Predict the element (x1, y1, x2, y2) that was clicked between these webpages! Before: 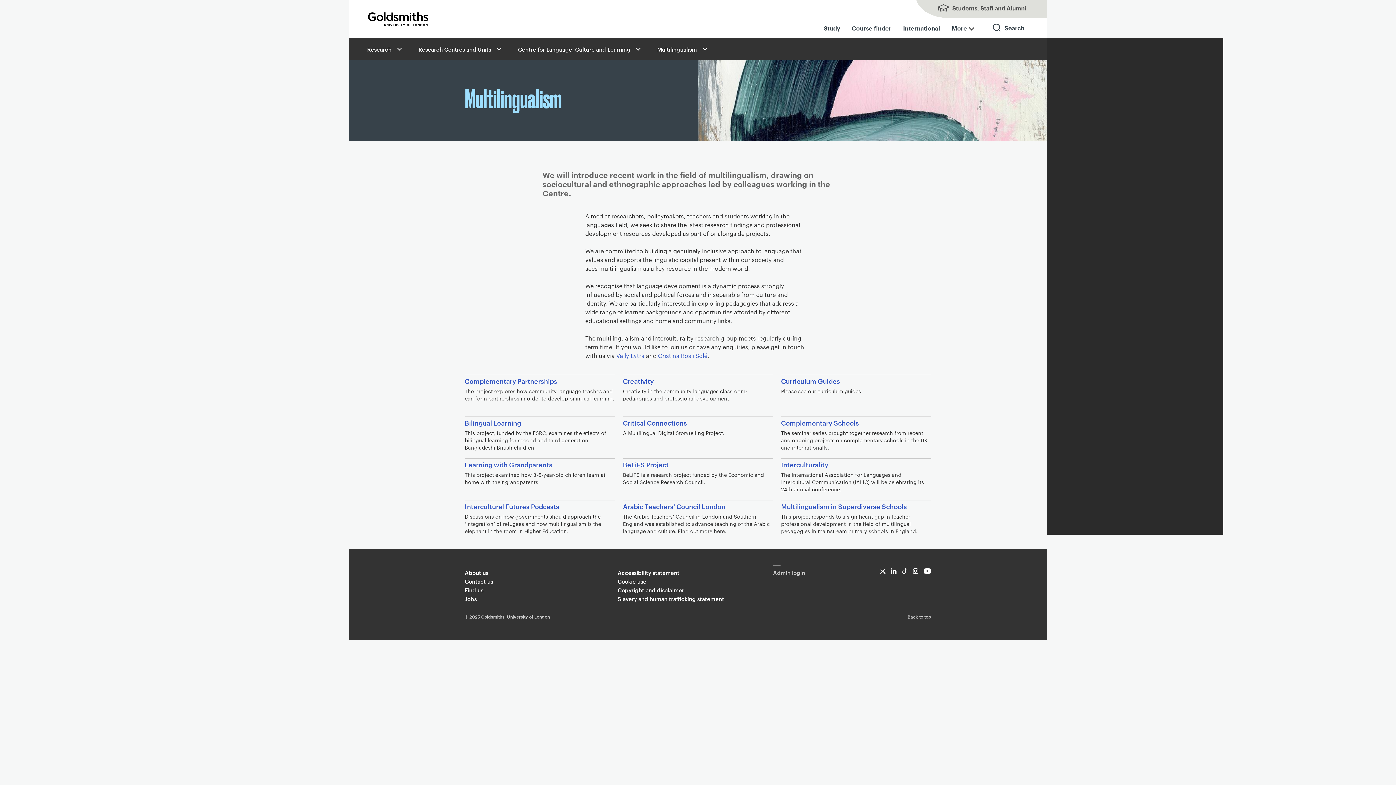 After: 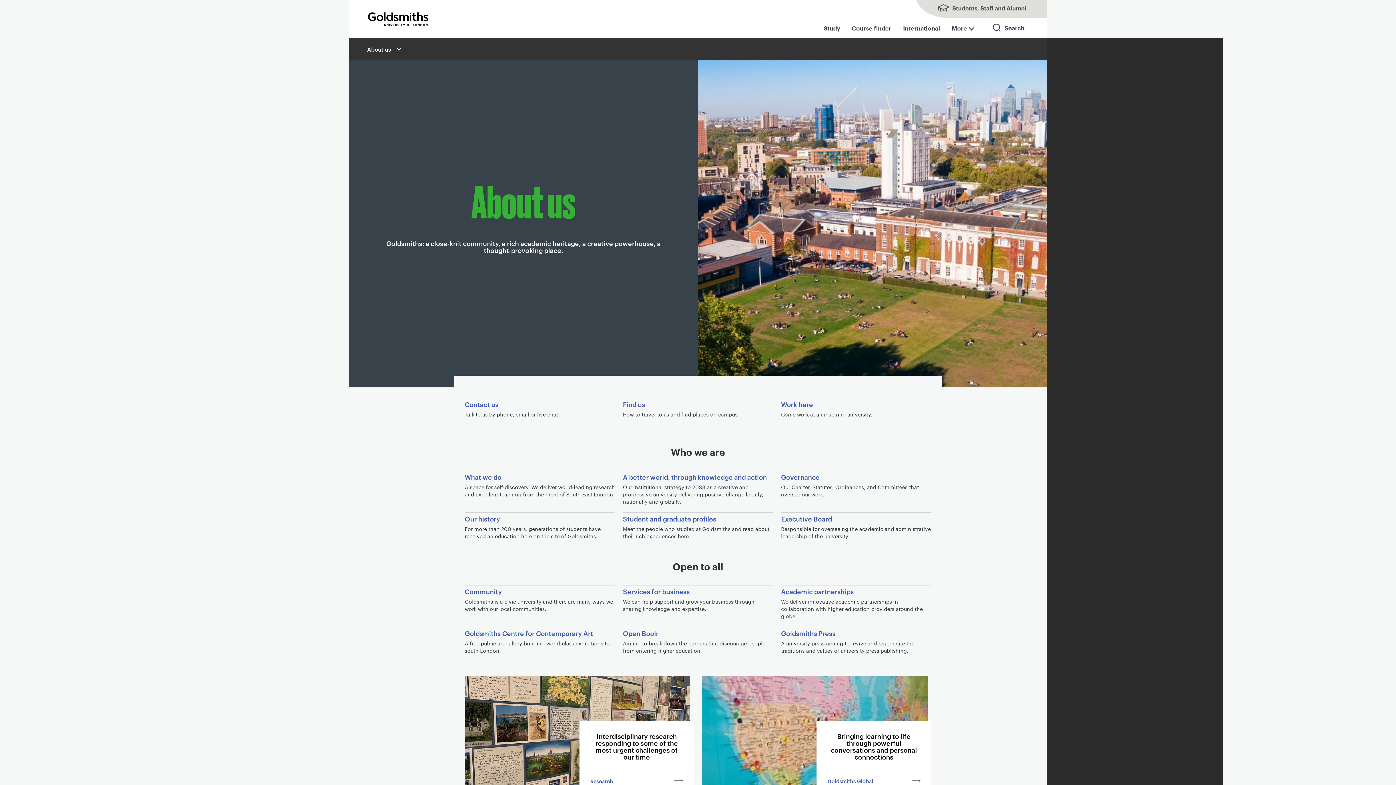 Action: bbox: (464, 569, 488, 576) label: About us